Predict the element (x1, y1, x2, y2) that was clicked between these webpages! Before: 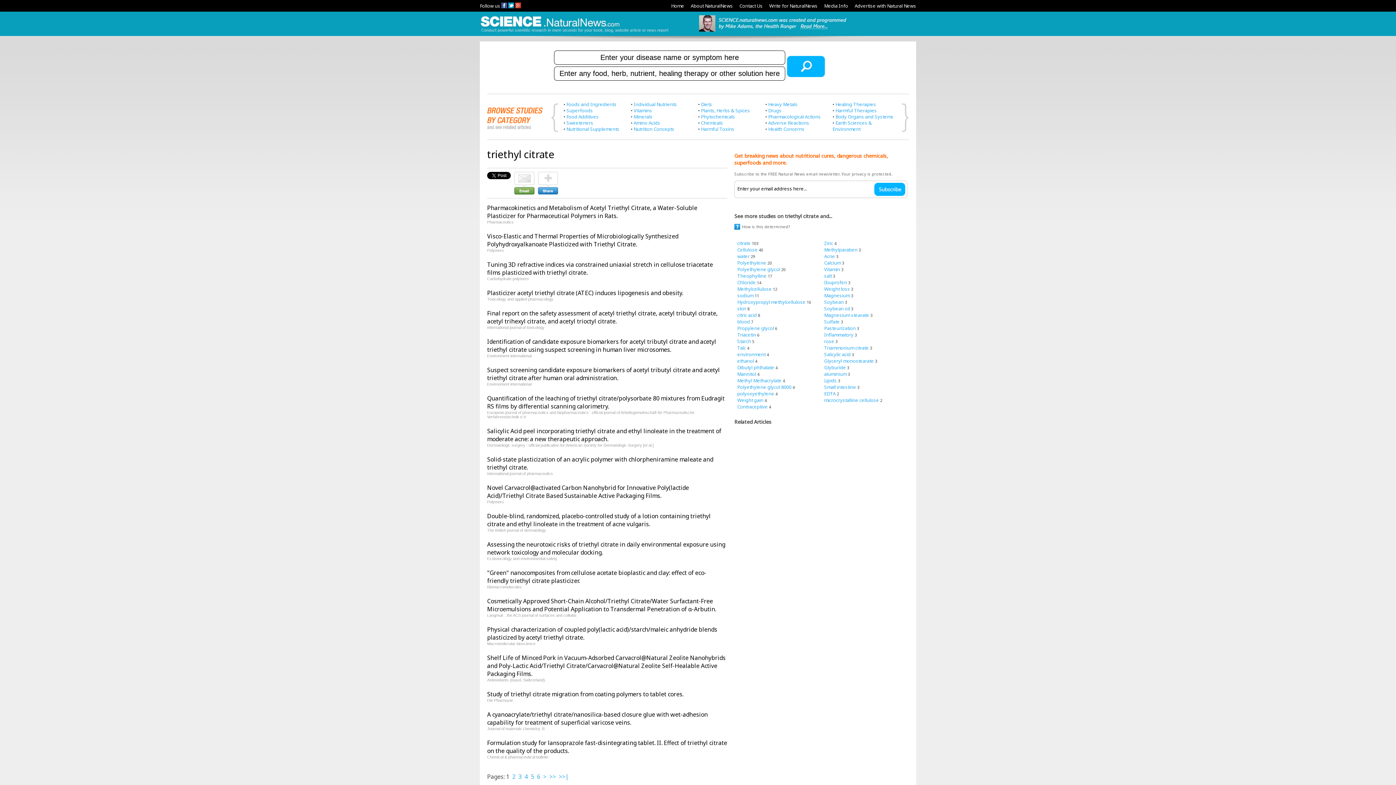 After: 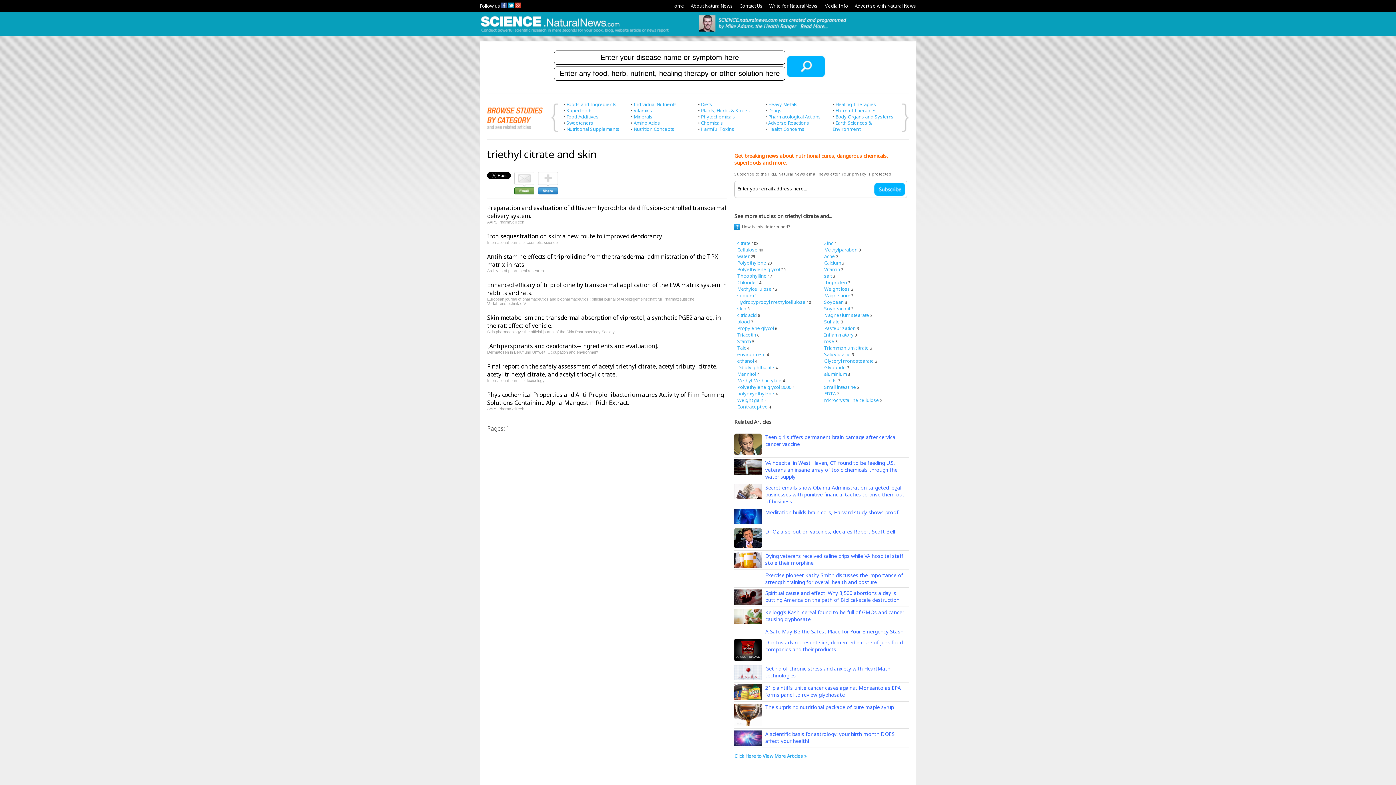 Action: bbox: (737, 305, 746, 311) label: skin